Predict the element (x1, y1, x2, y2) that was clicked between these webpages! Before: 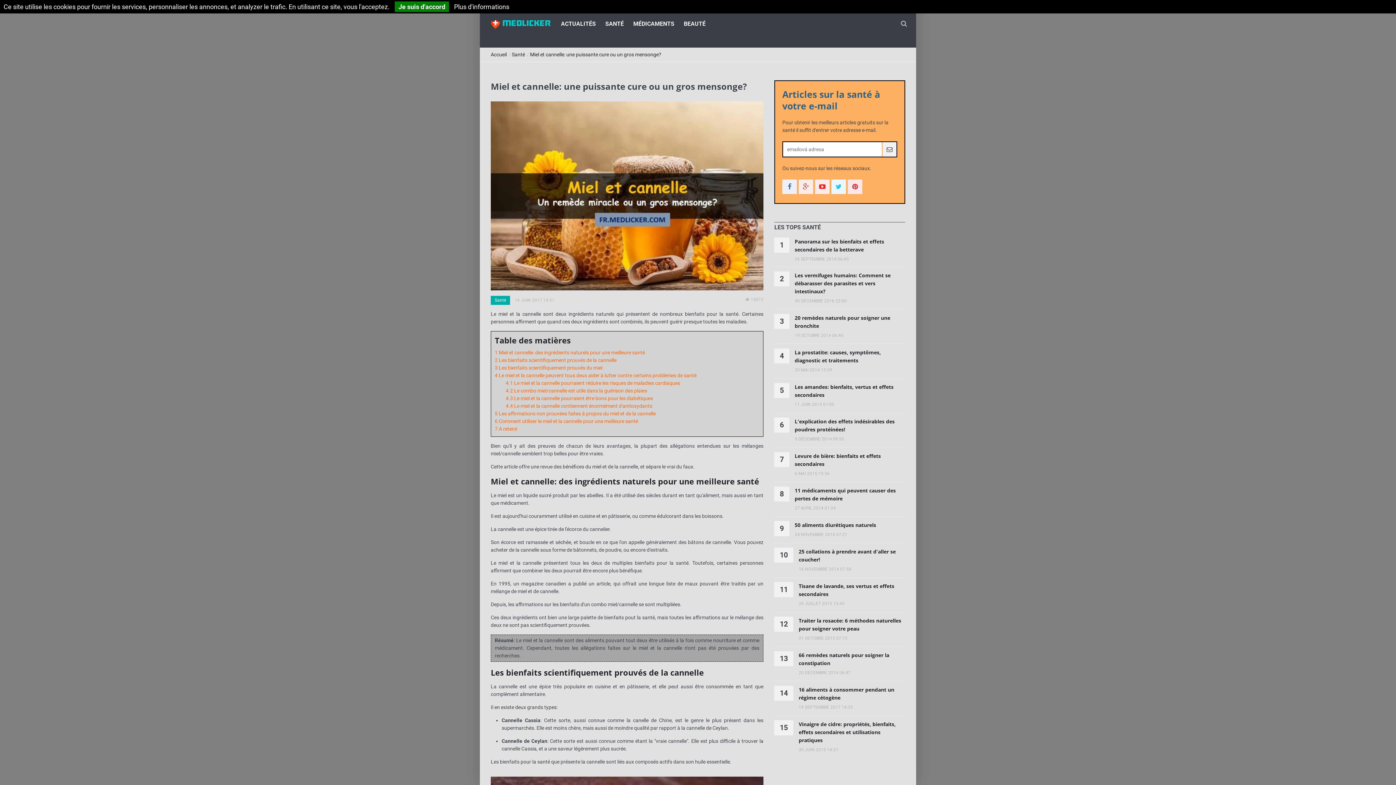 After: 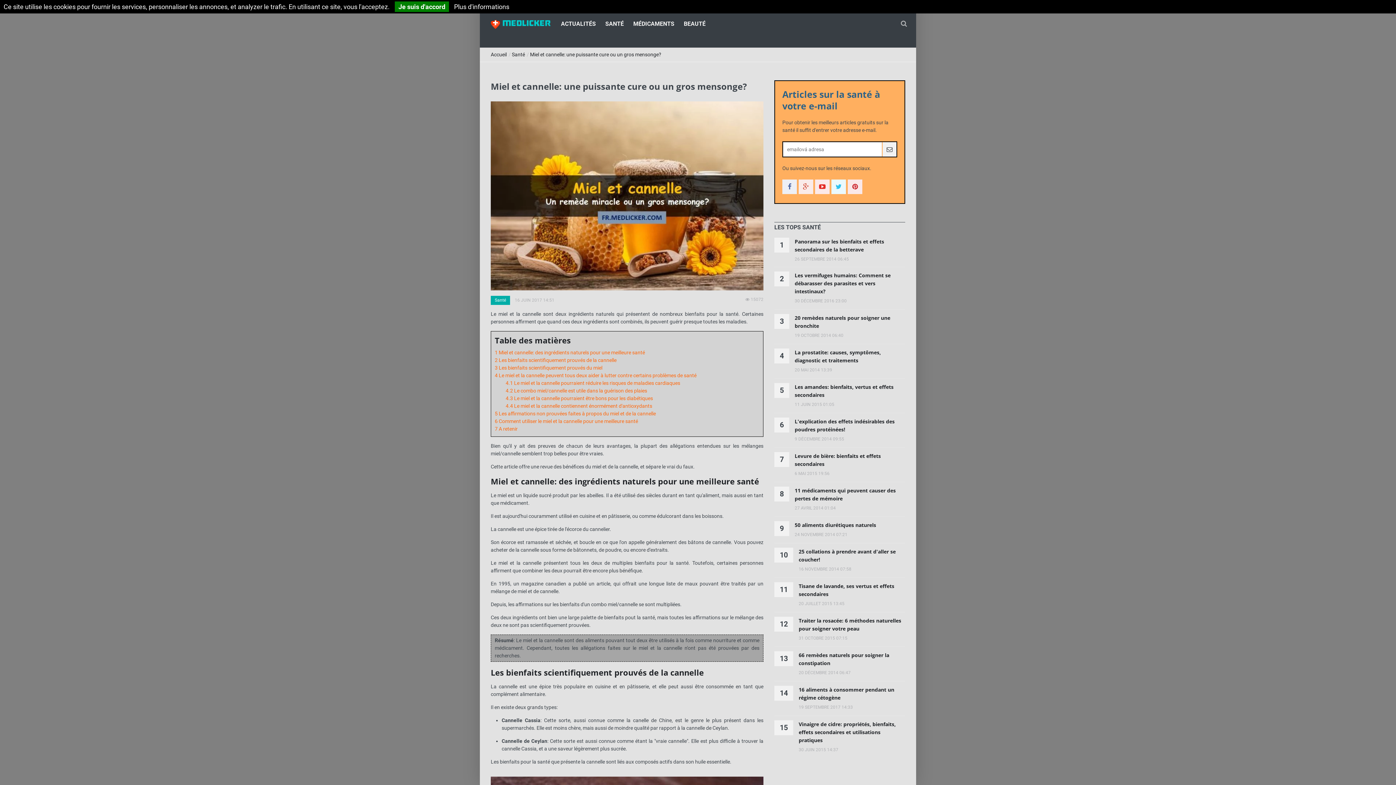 Action: bbox: (490, 102, 763, 108)